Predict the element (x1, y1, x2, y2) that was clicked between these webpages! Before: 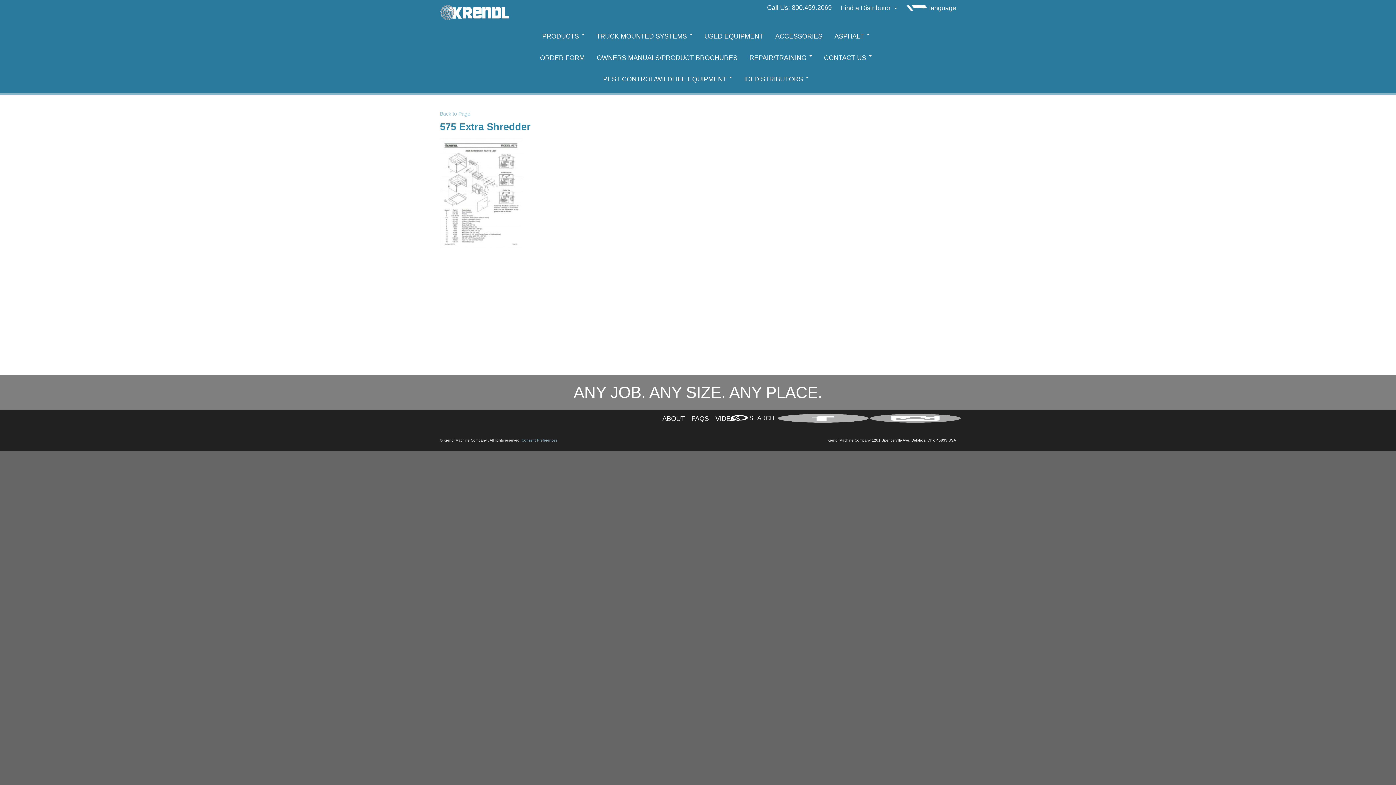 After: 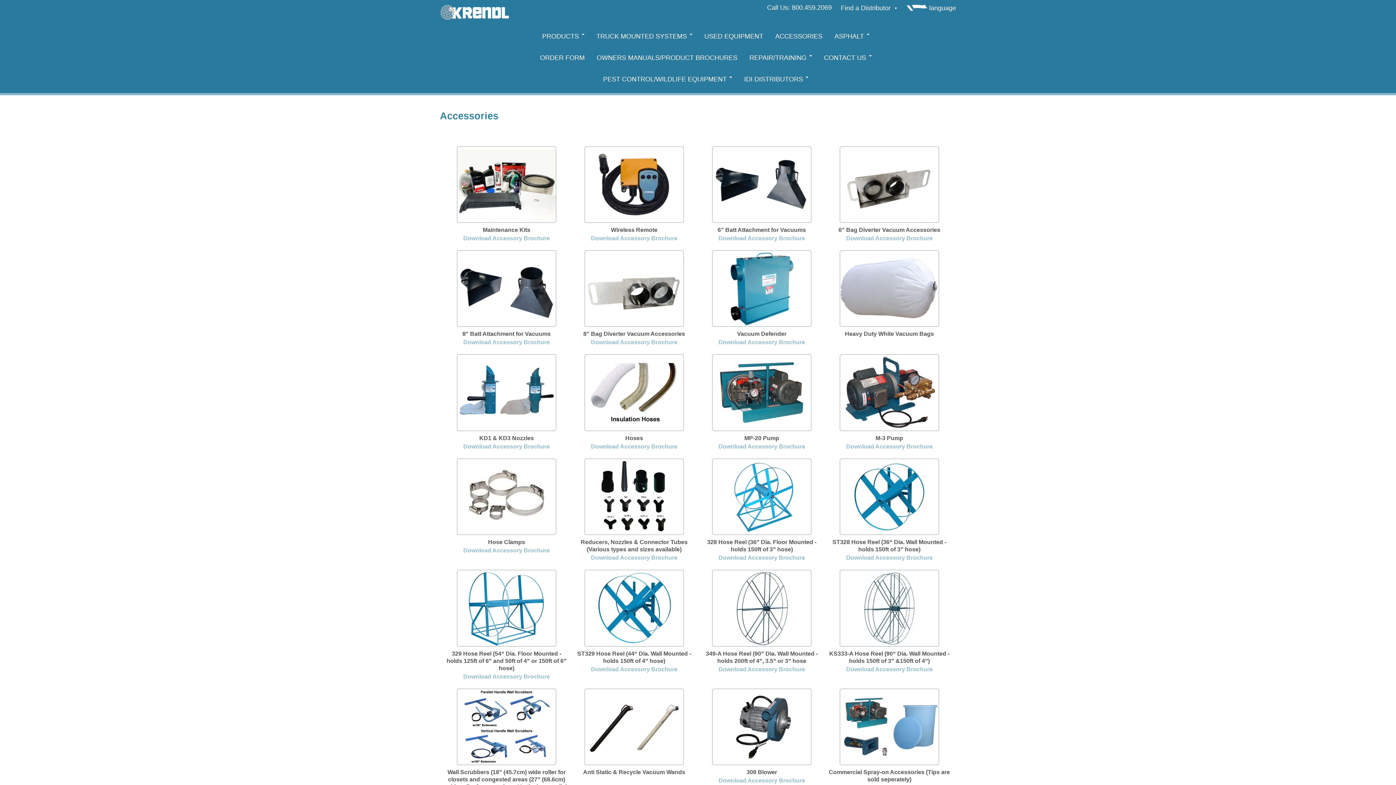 Action: bbox: (766, 32, 822, 39) label: ACCESSORIES